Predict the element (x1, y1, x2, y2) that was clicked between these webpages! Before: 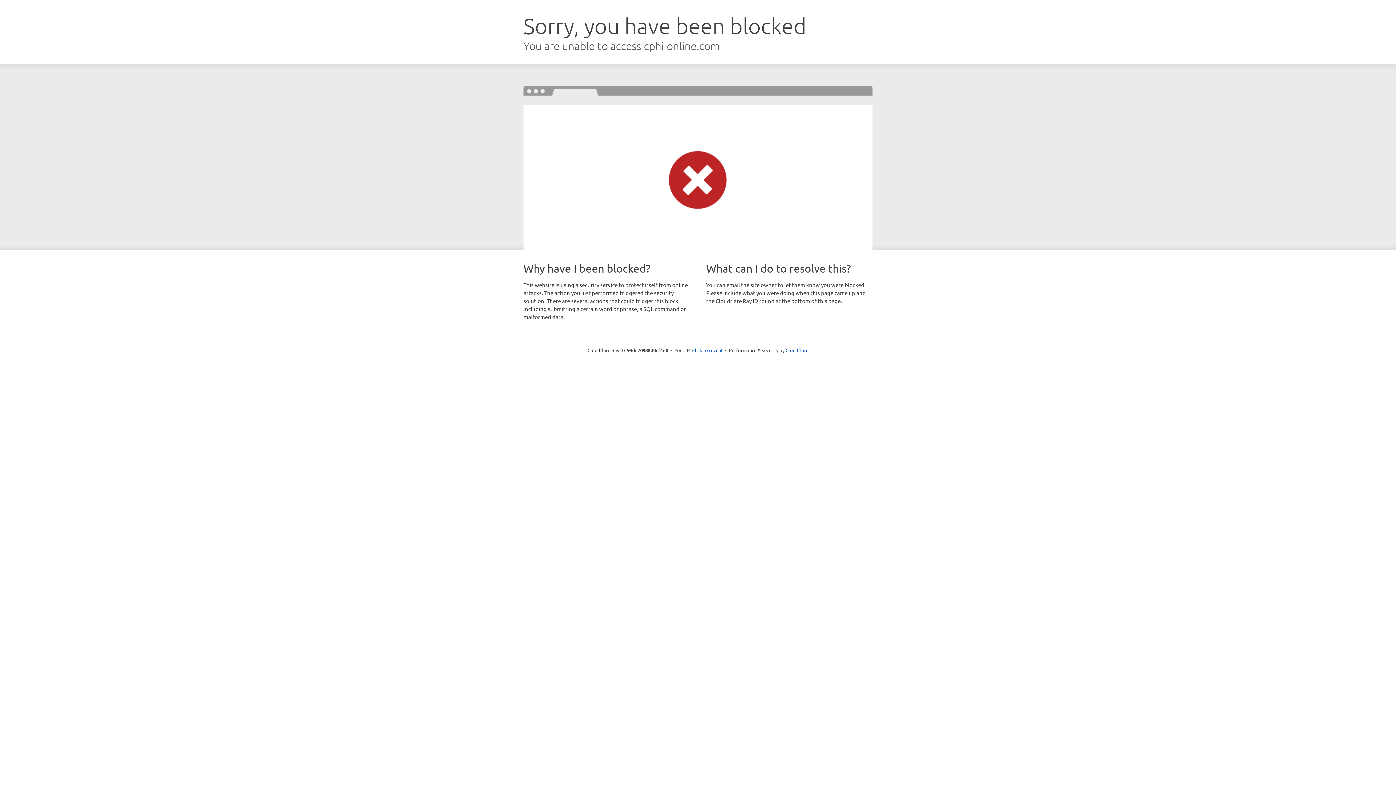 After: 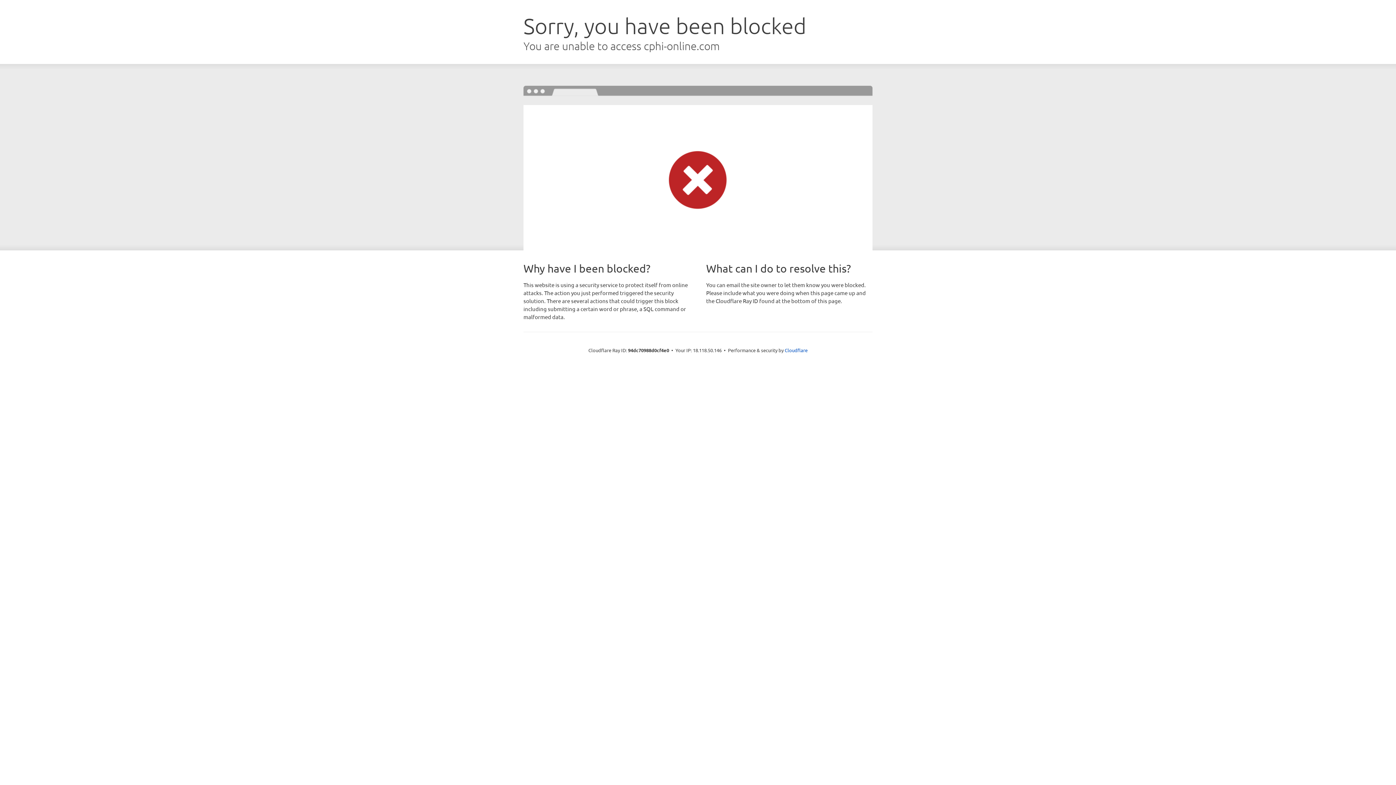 Action: label: Click to reveal bbox: (692, 346, 722, 353)